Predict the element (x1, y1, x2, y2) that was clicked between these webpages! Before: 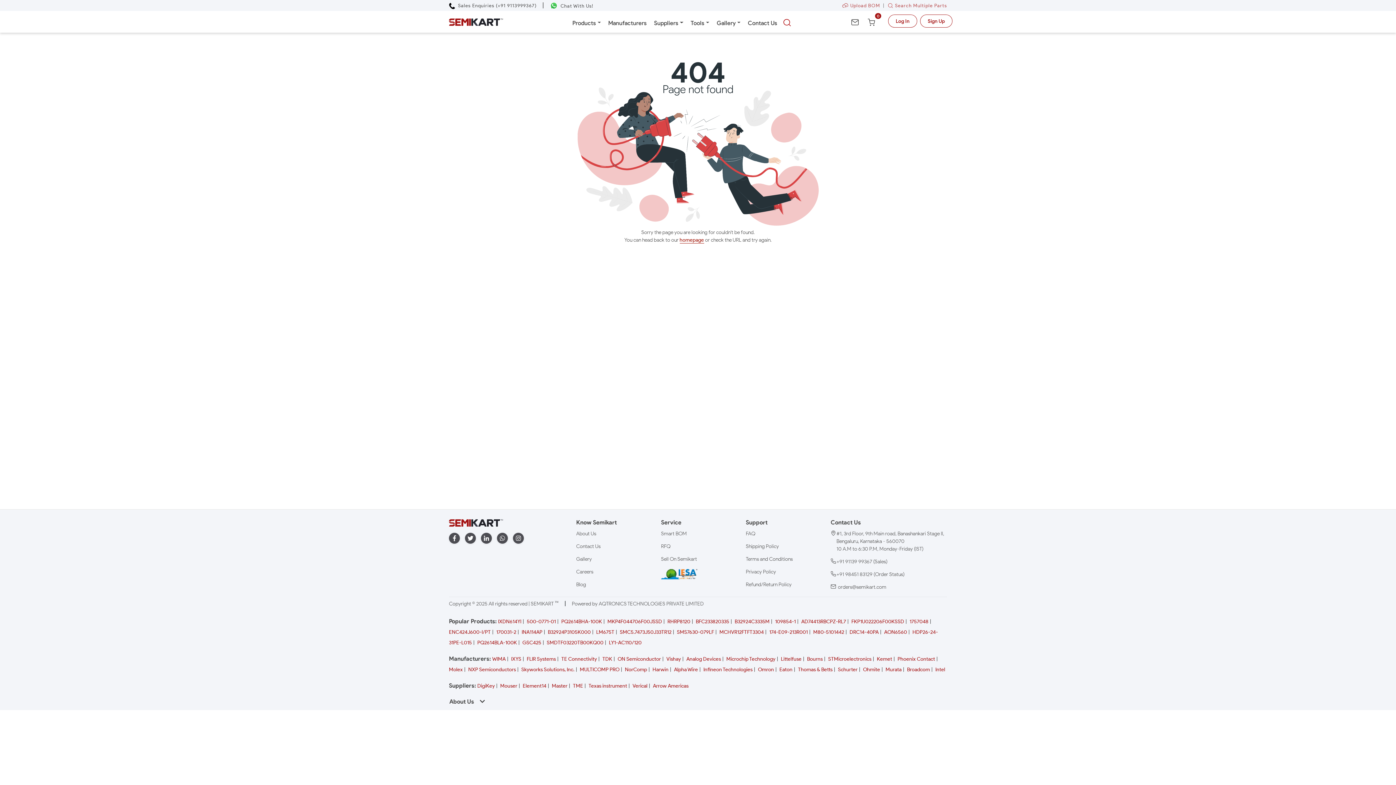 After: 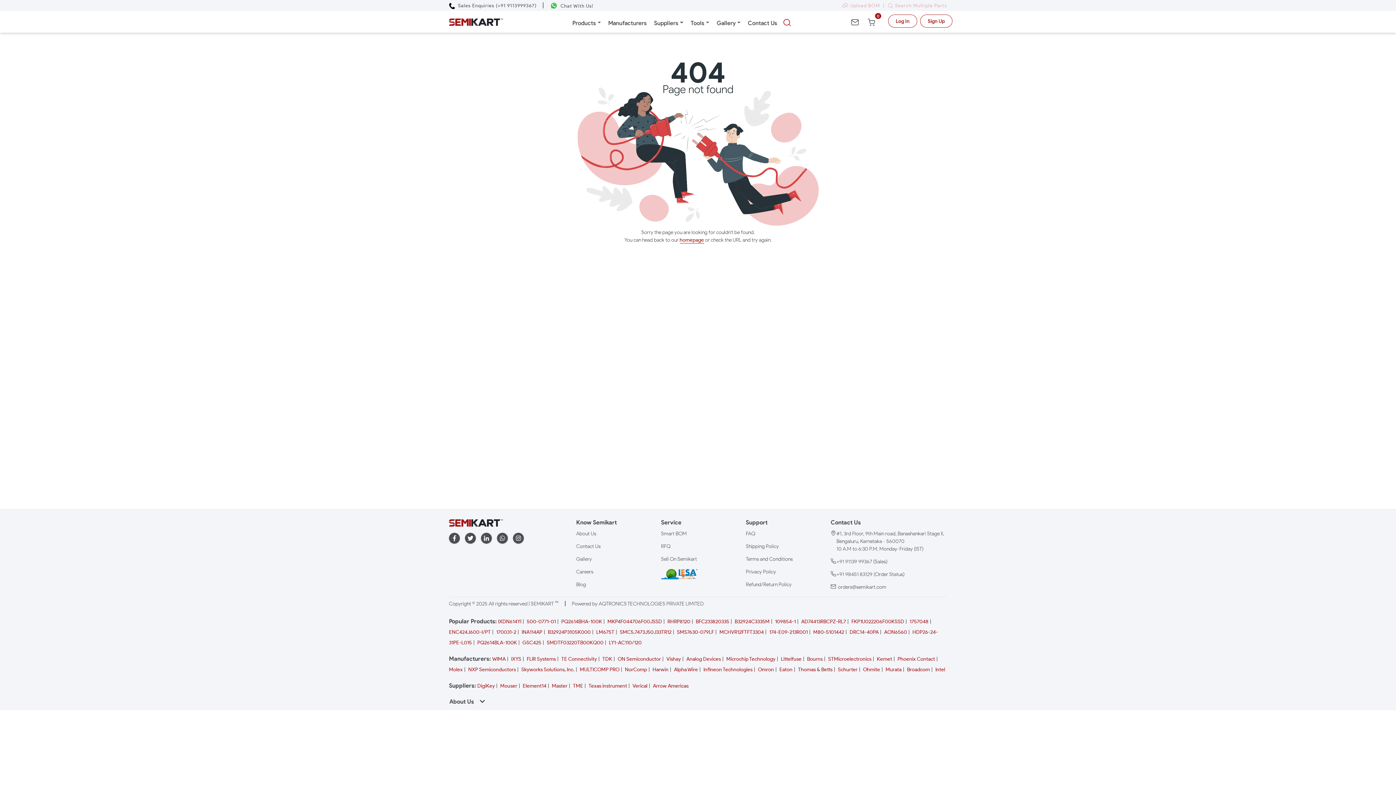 Action: label: Mouser bbox: (500, 683, 517, 689)